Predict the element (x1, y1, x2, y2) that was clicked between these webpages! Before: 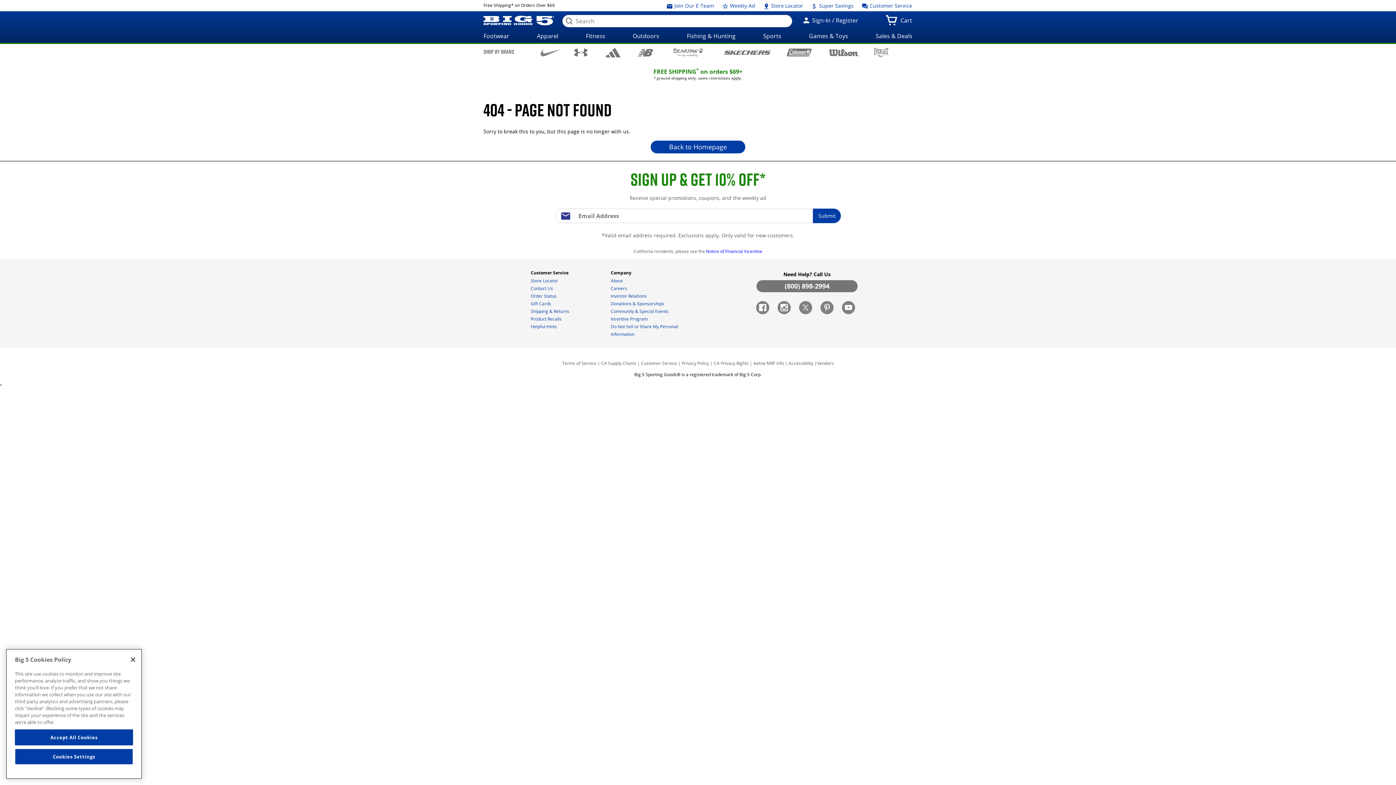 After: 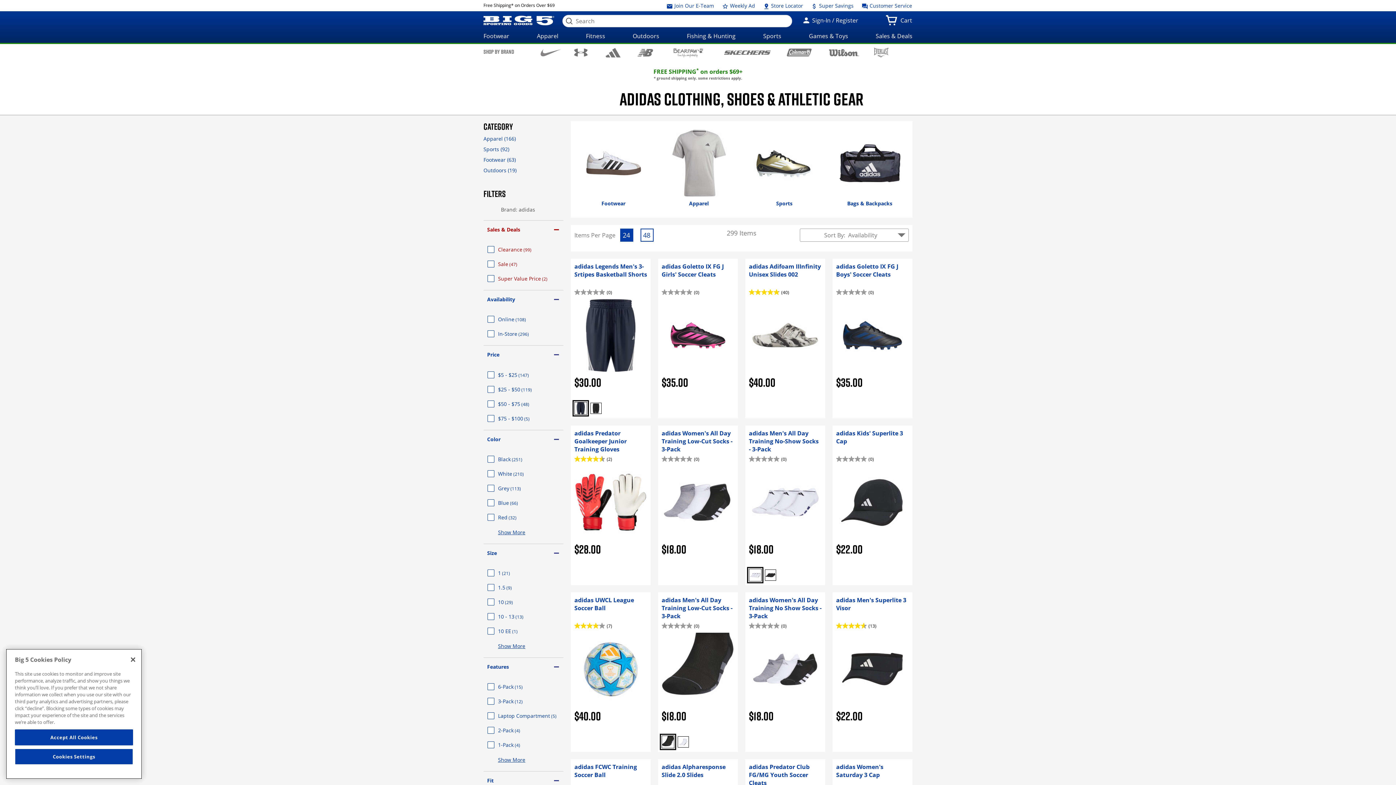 Action: bbox: (597, 47, 629, 57)